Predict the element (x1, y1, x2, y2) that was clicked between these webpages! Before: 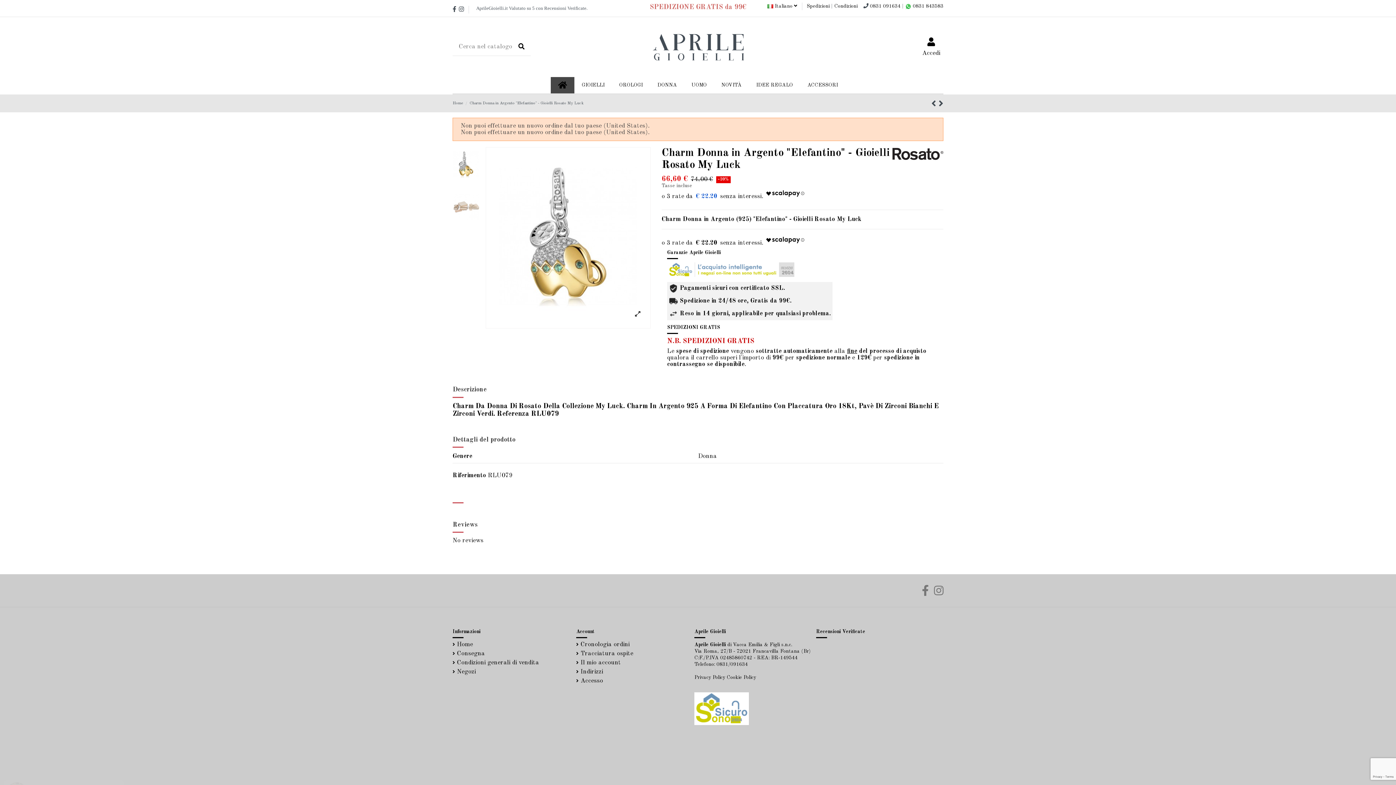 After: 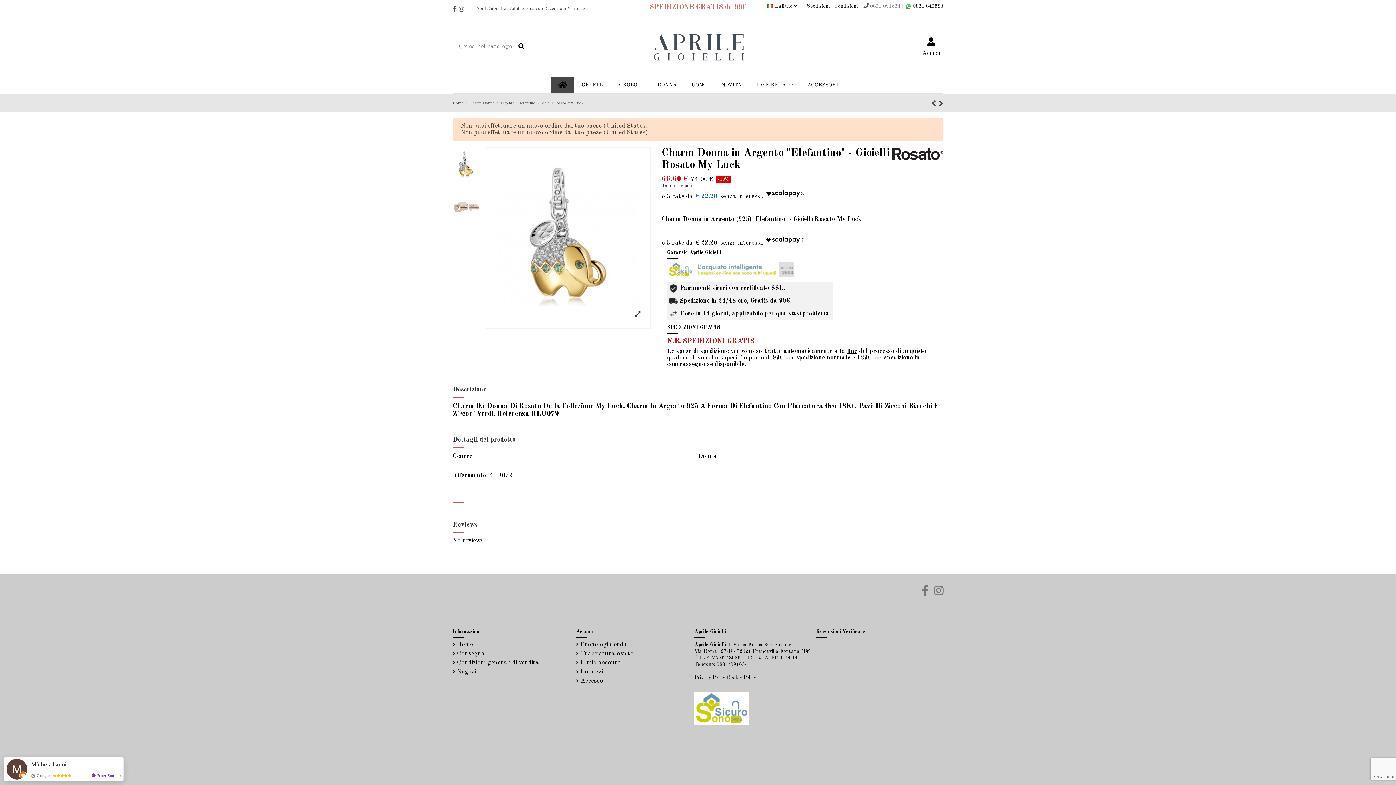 Action: label: 0831 091634 bbox: (870, 3, 900, 8)